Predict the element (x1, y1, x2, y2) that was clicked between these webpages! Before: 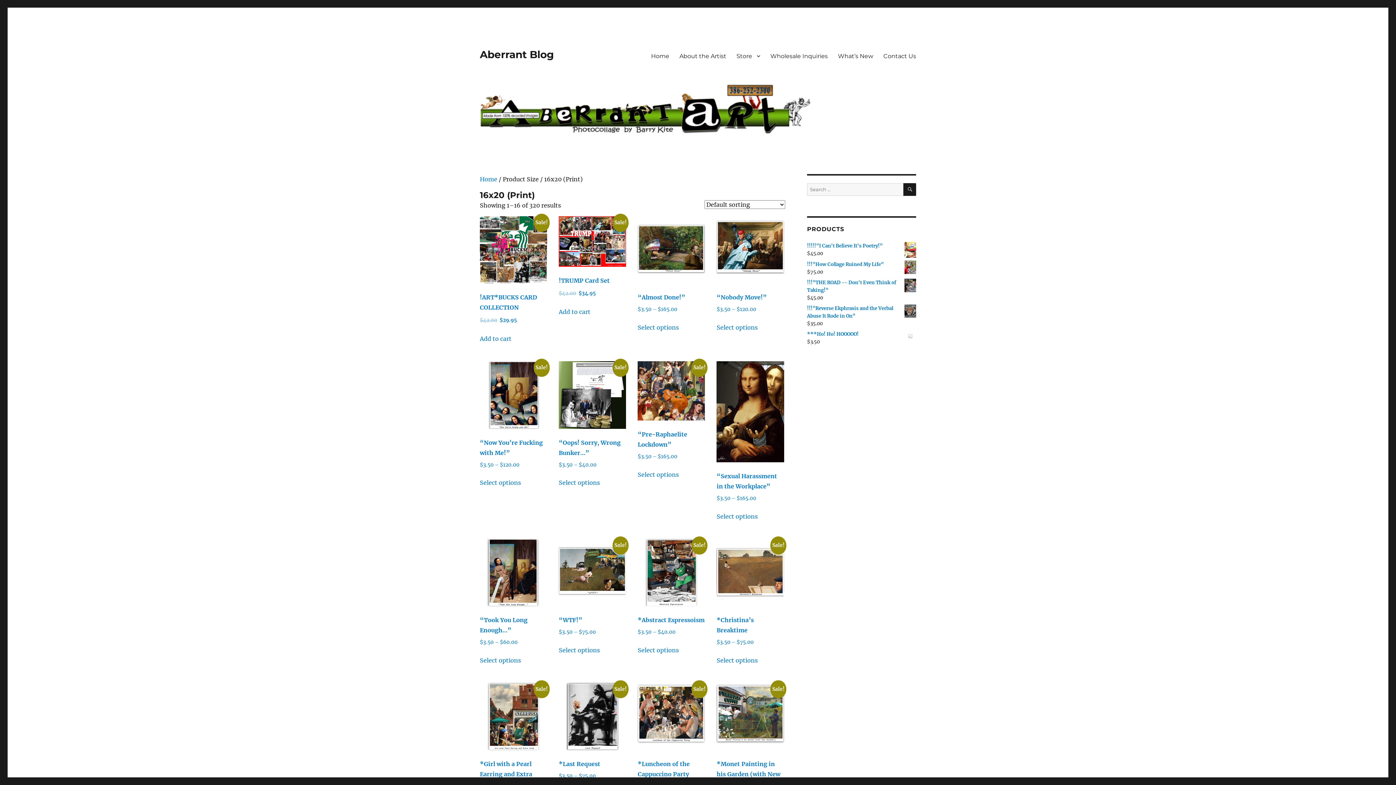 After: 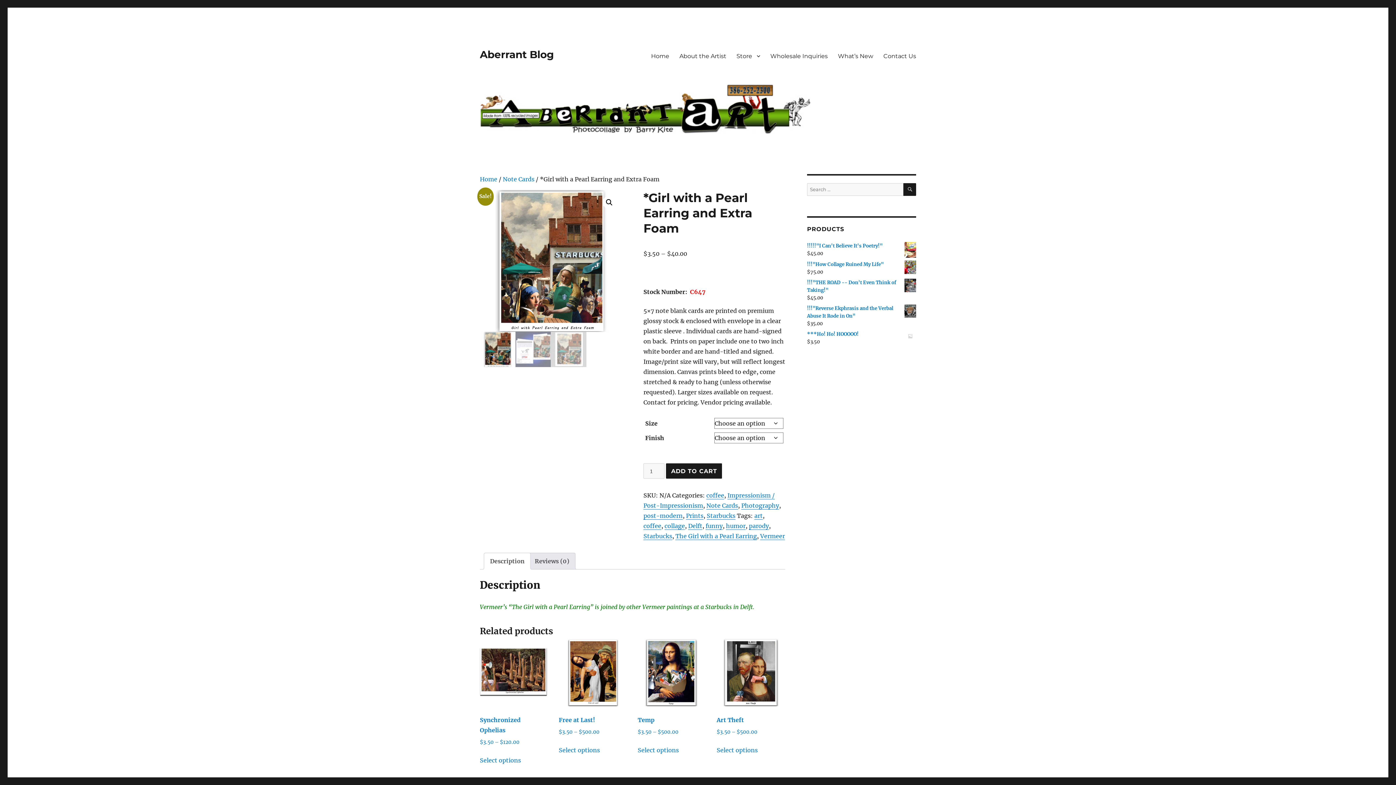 Action: label: Sale!
*Girl with a Pearl Earring and Extra Foam
$3.50 – $40.00 bbox: (480, 683, 547, 801)